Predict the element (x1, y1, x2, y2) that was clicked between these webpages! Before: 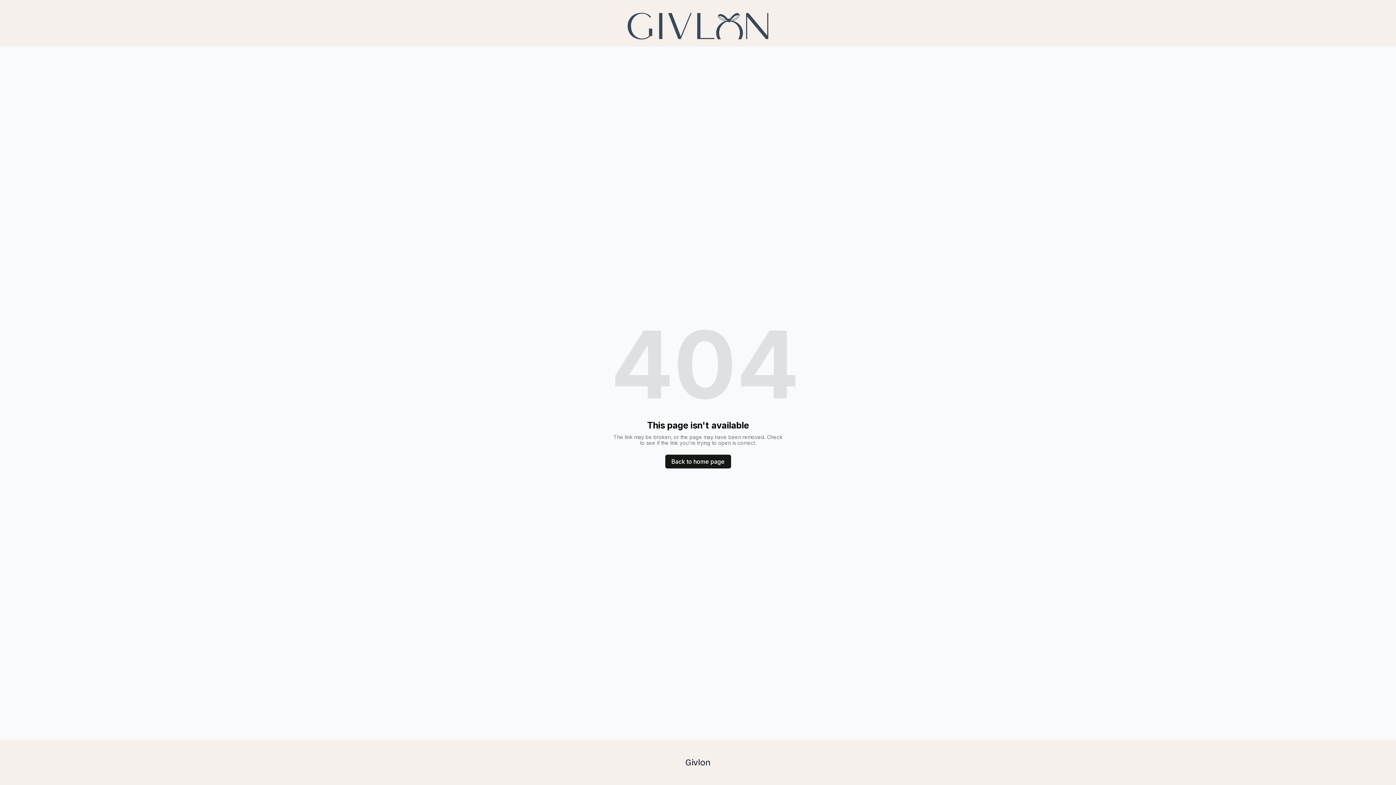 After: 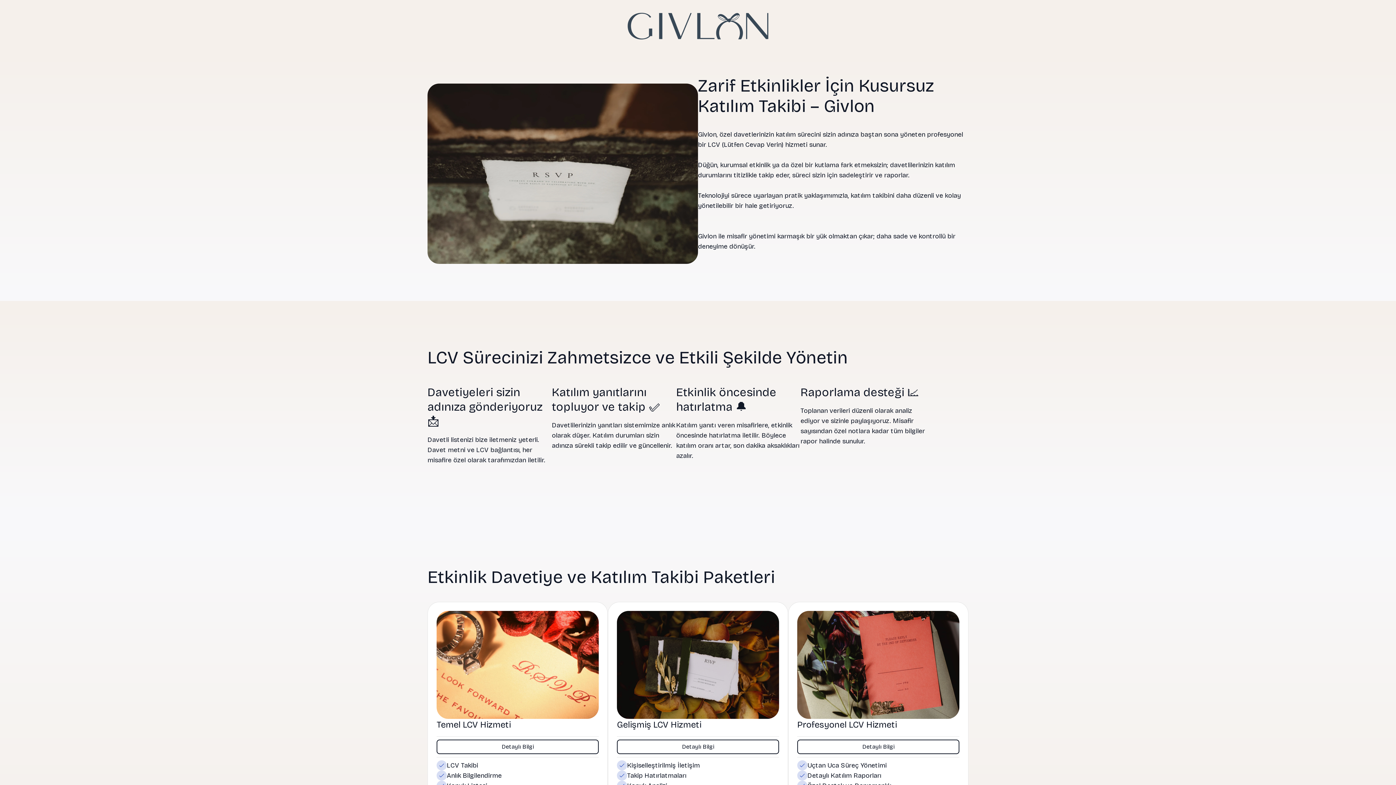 Action: bbox: (625, 11, 770, 40)